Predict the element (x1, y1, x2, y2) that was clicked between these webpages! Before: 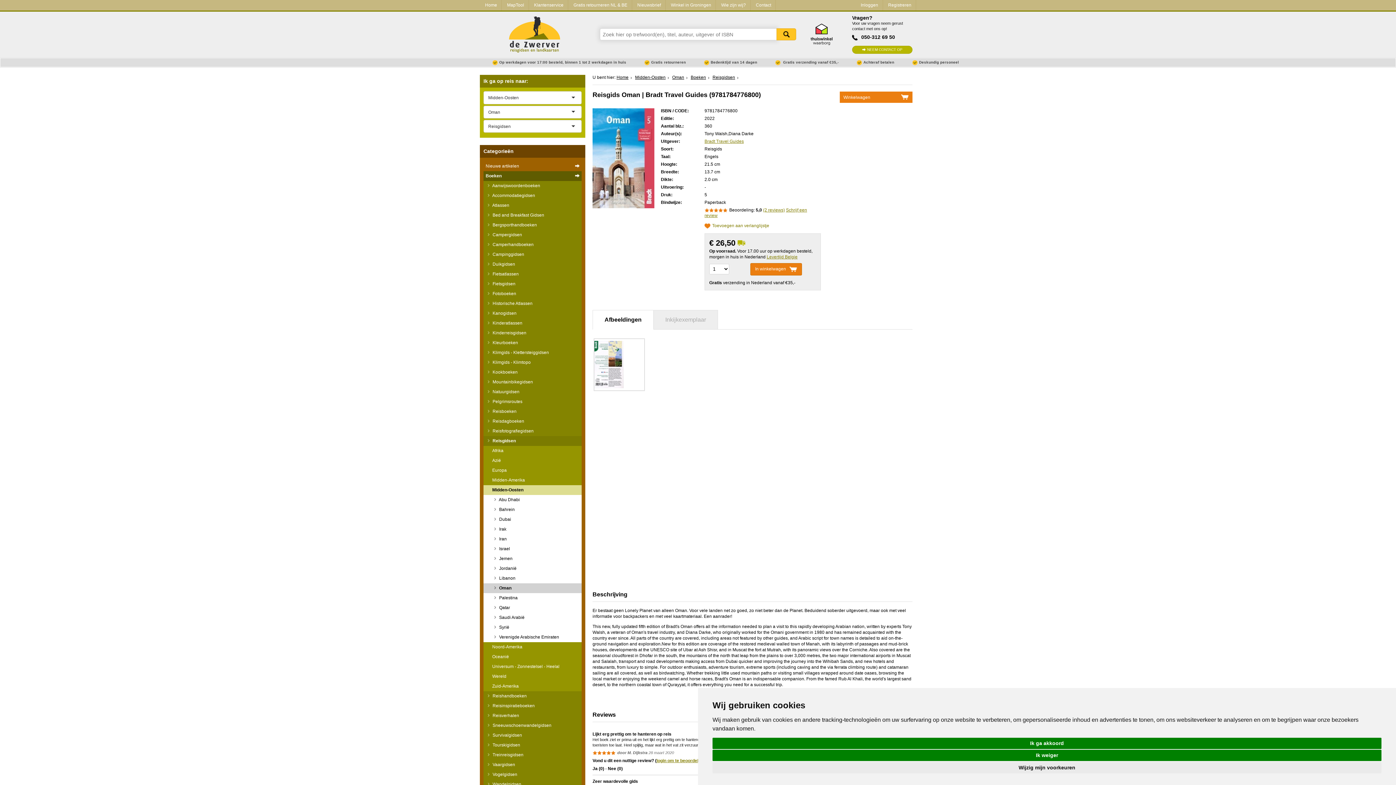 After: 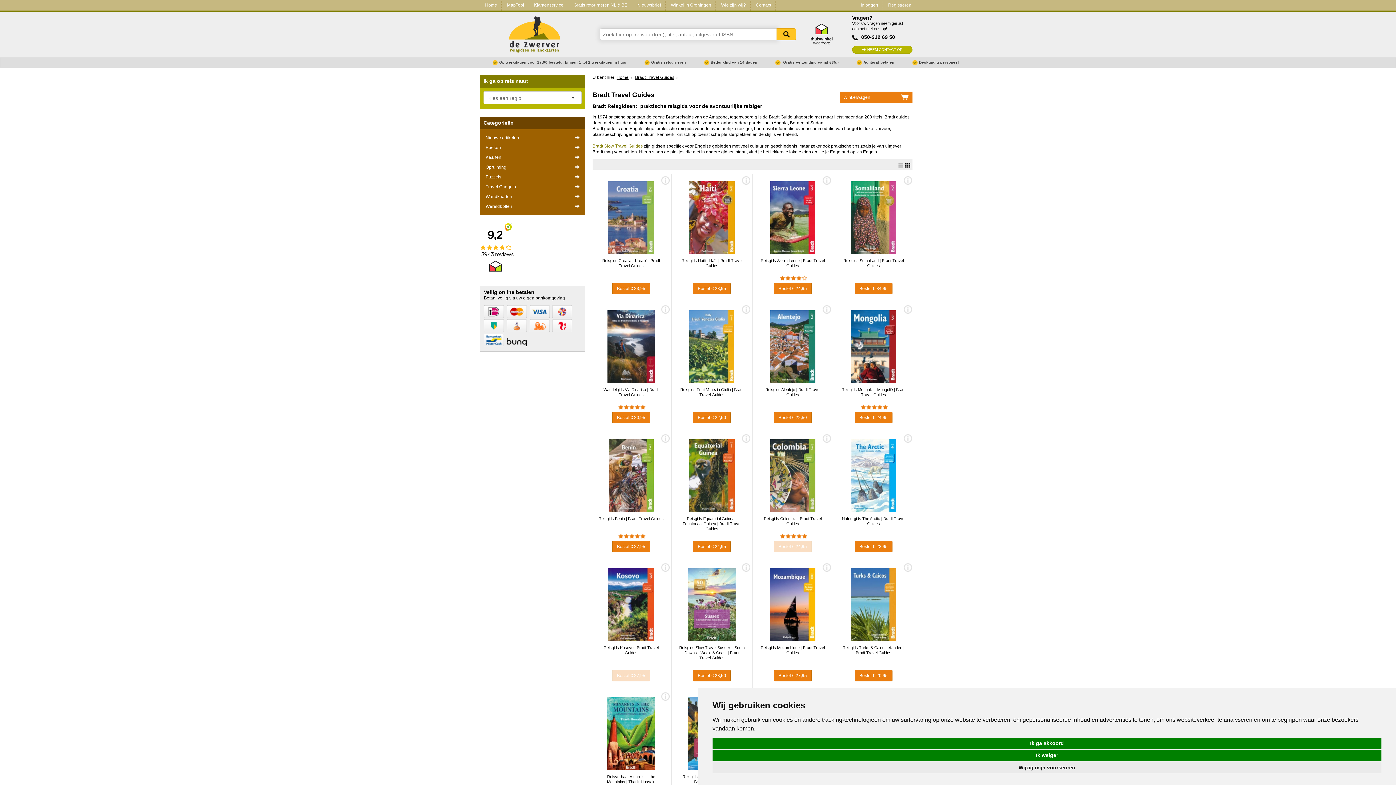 Action: bbox: (704, 138, 744, 143) label: Bradt Travel Guides